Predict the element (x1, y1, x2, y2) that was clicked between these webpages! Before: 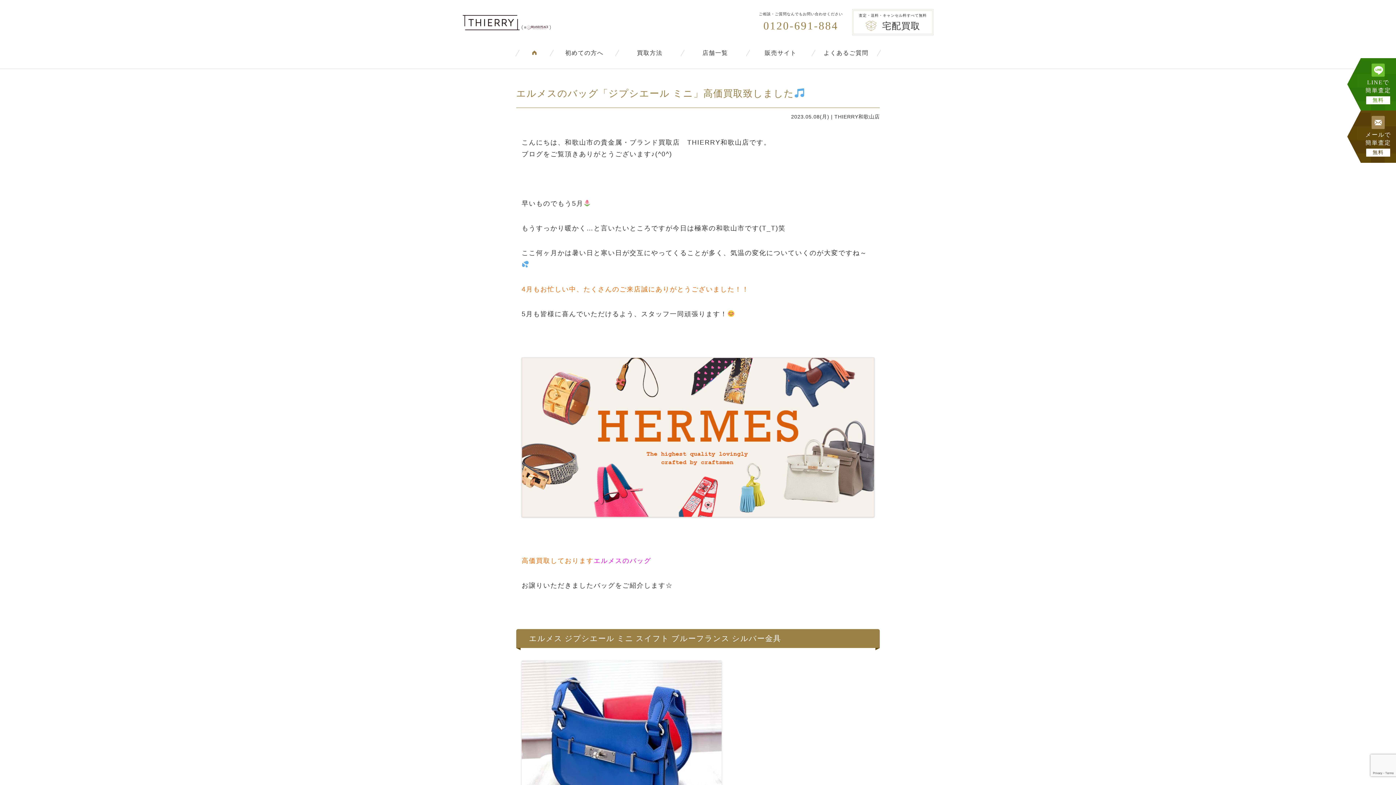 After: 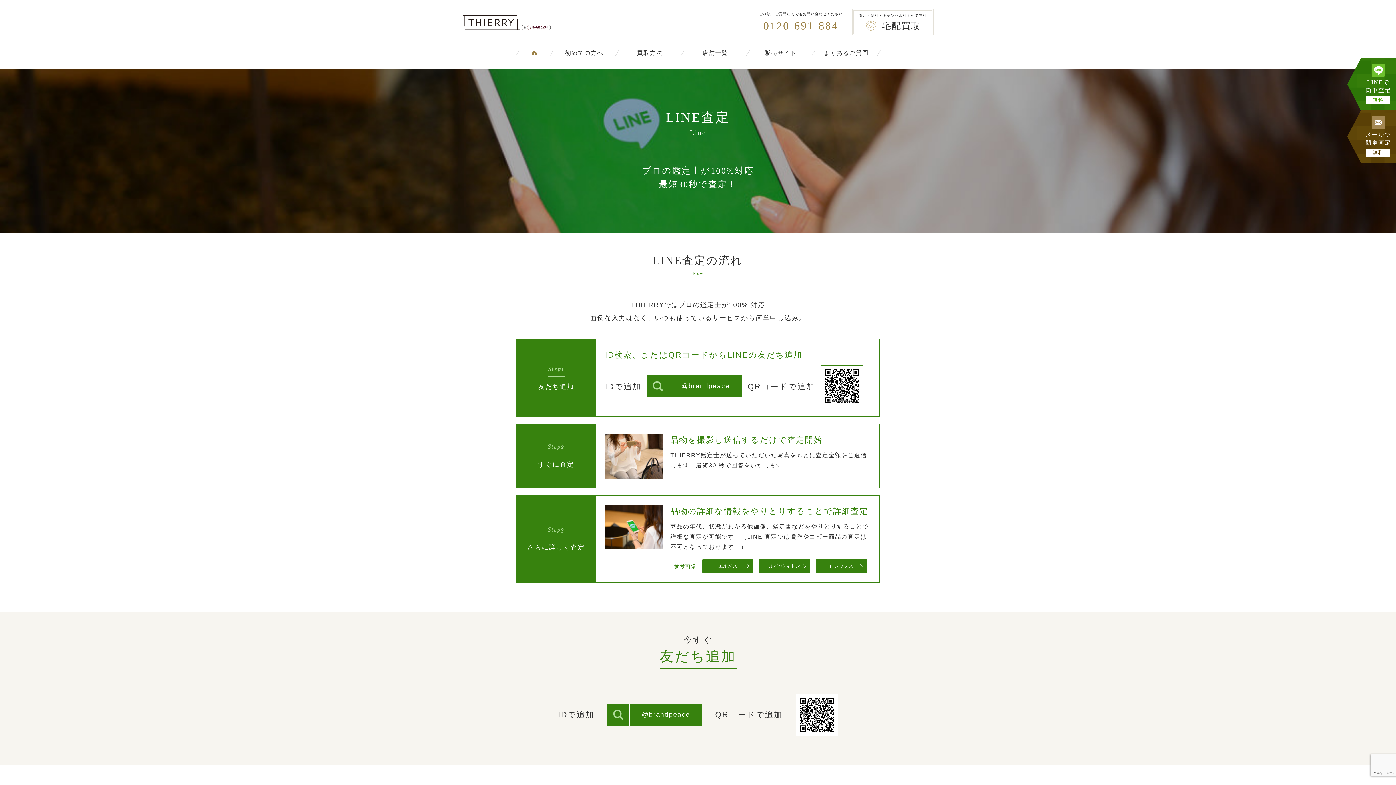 Action: label: LINEで
簡単査定
無料 bbox: (1347, 58, 1417, 110)